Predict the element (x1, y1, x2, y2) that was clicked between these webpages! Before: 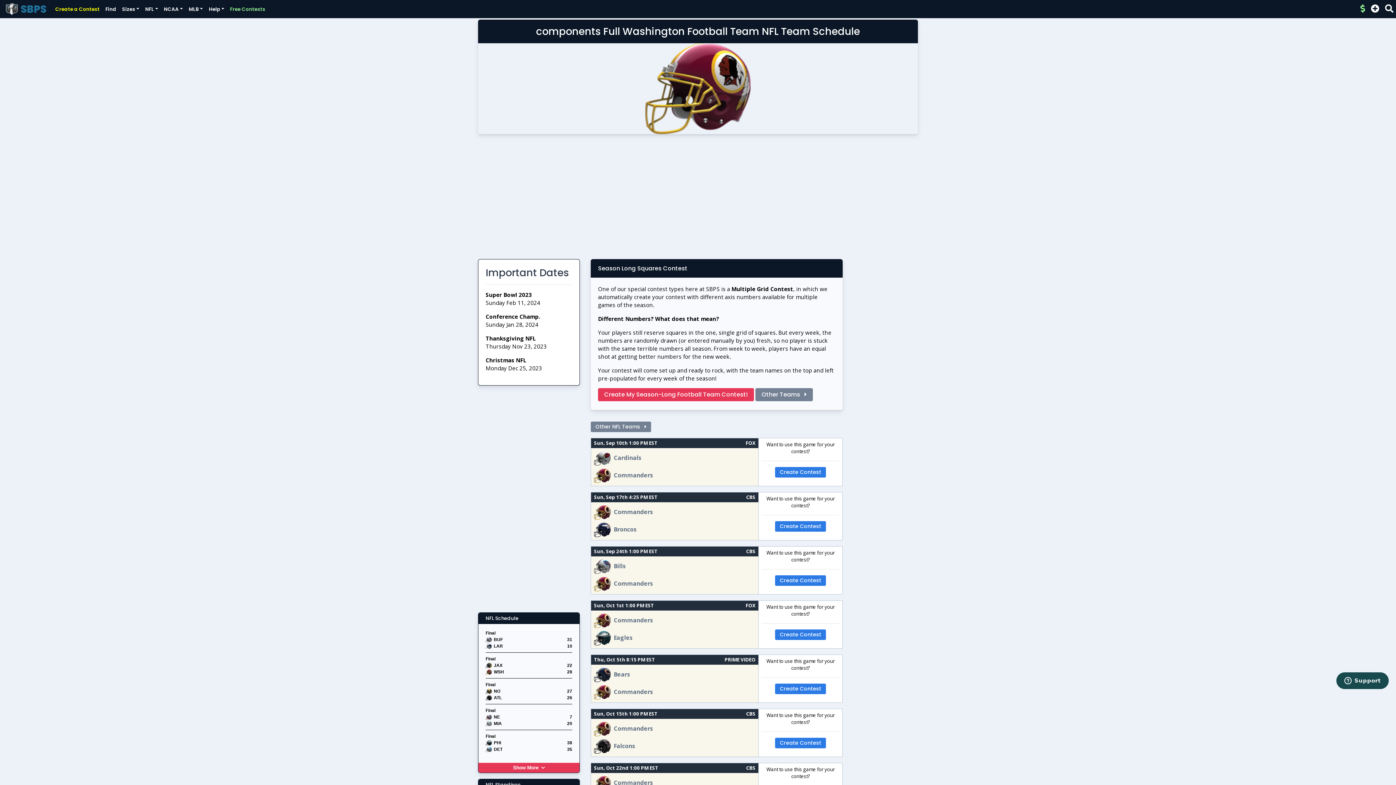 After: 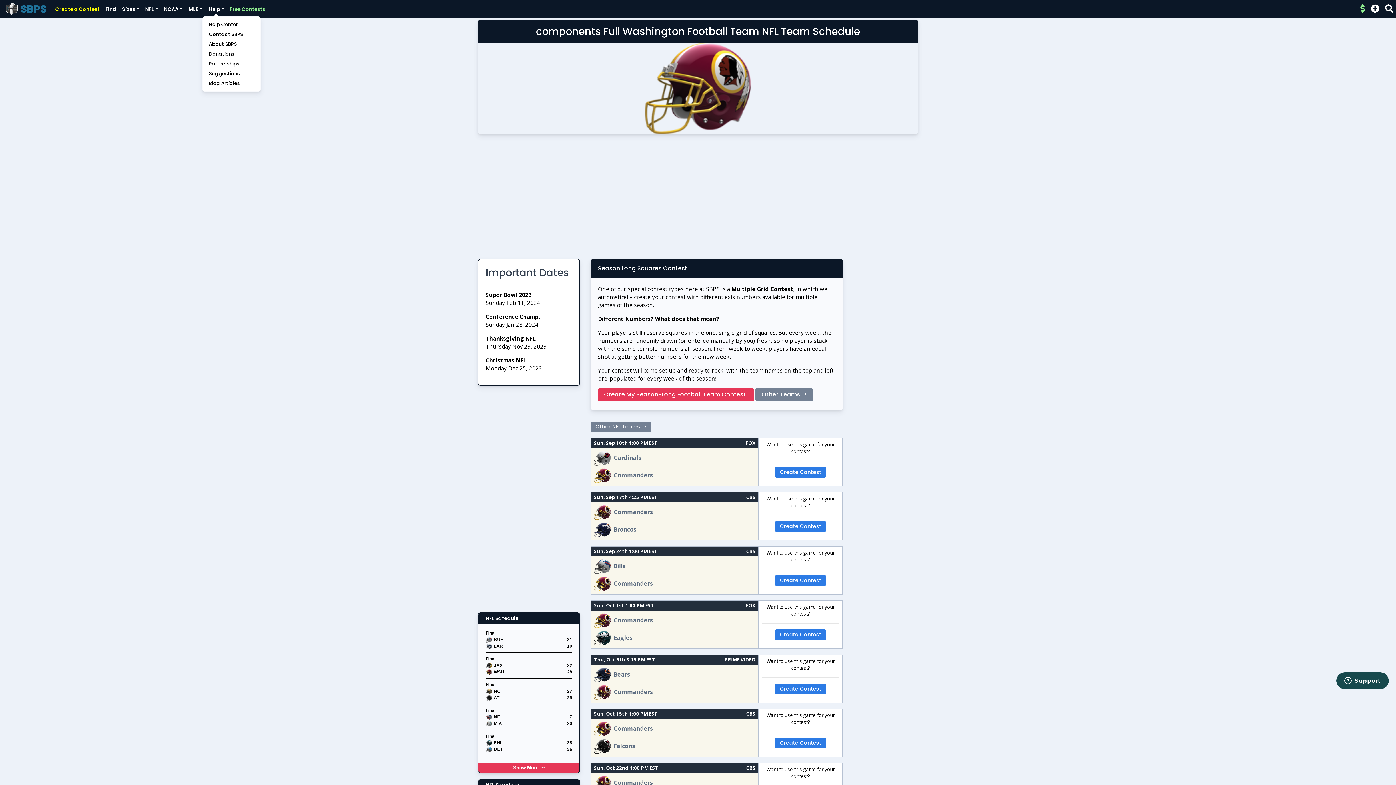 Action: bbox: (205, 2, 227, 15) label: Help